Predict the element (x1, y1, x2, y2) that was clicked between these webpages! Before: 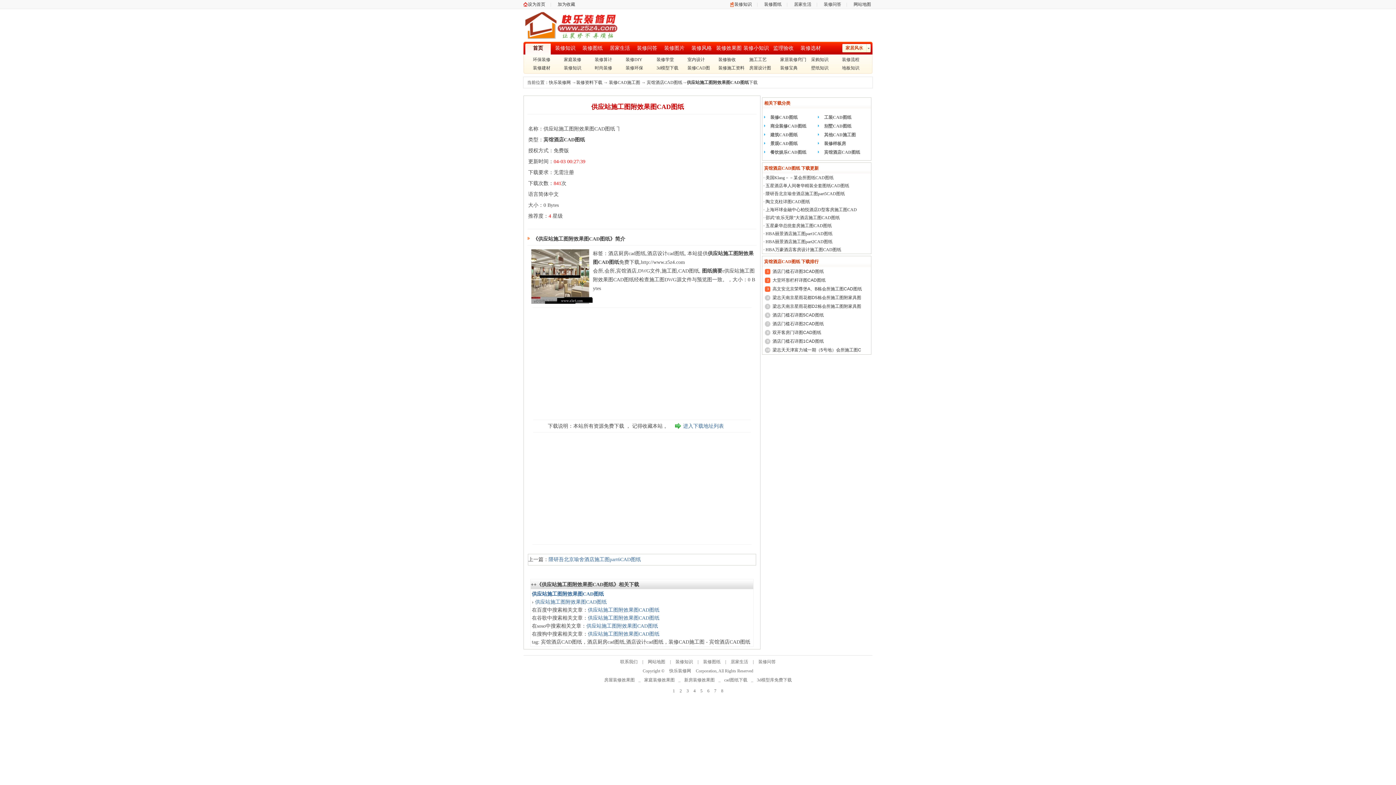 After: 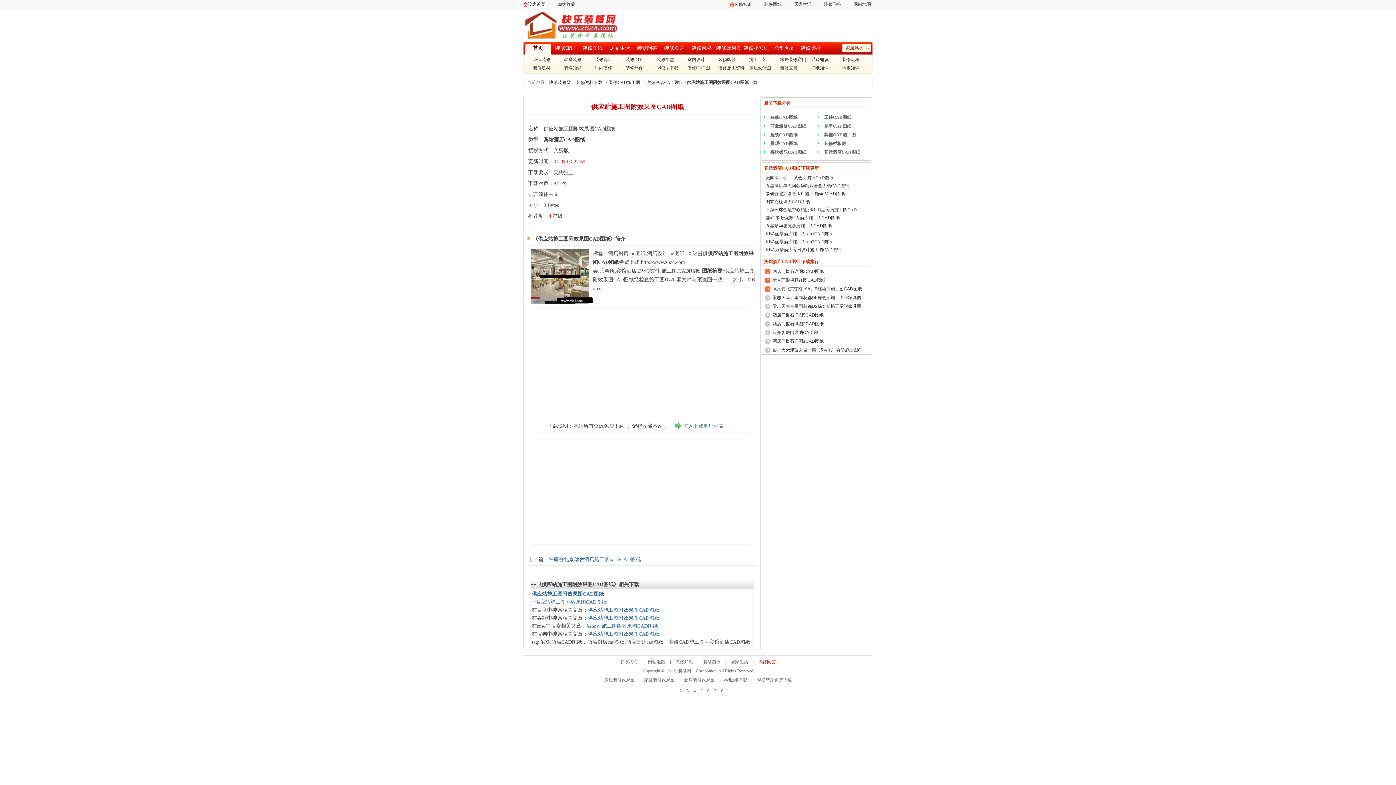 Action: label: 装修问答 bbox: (758, 659, 776, 664)